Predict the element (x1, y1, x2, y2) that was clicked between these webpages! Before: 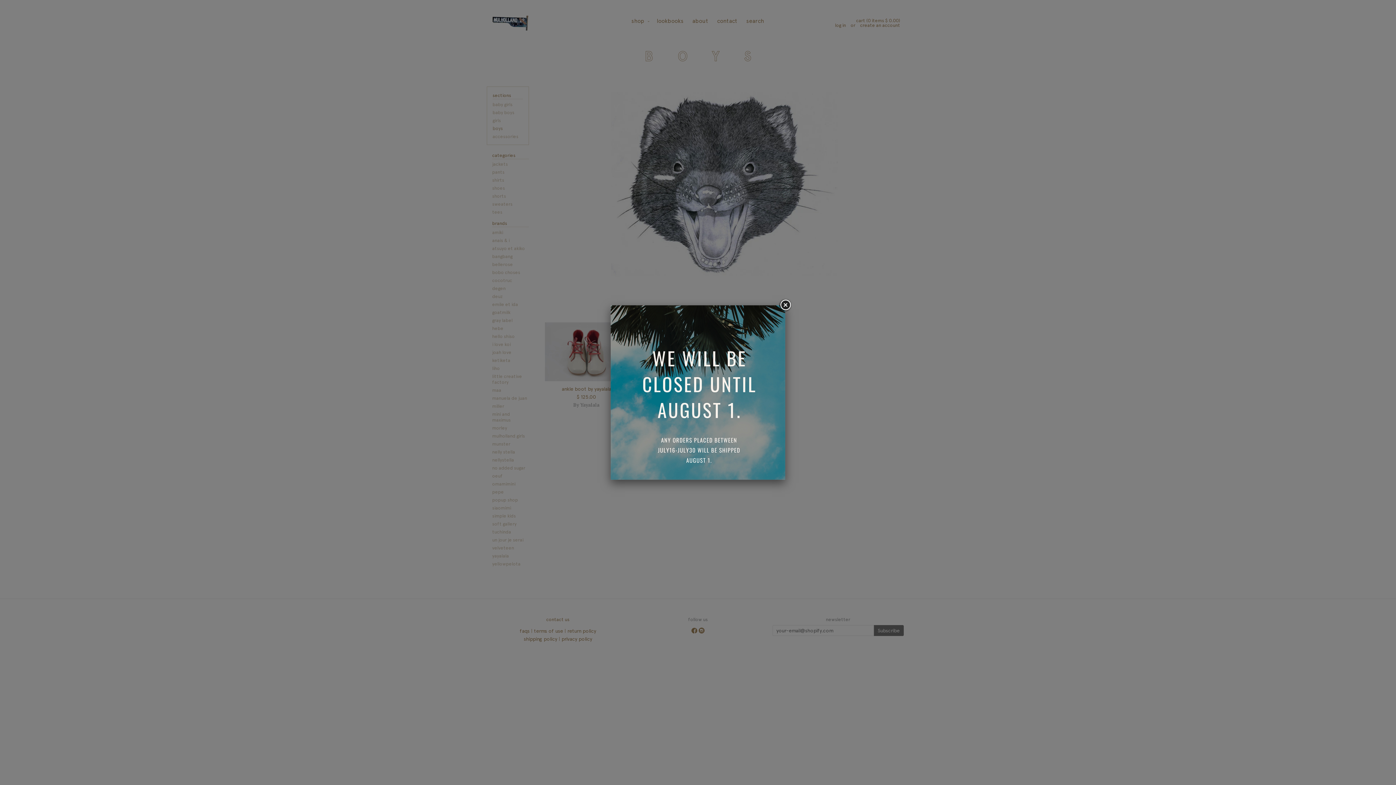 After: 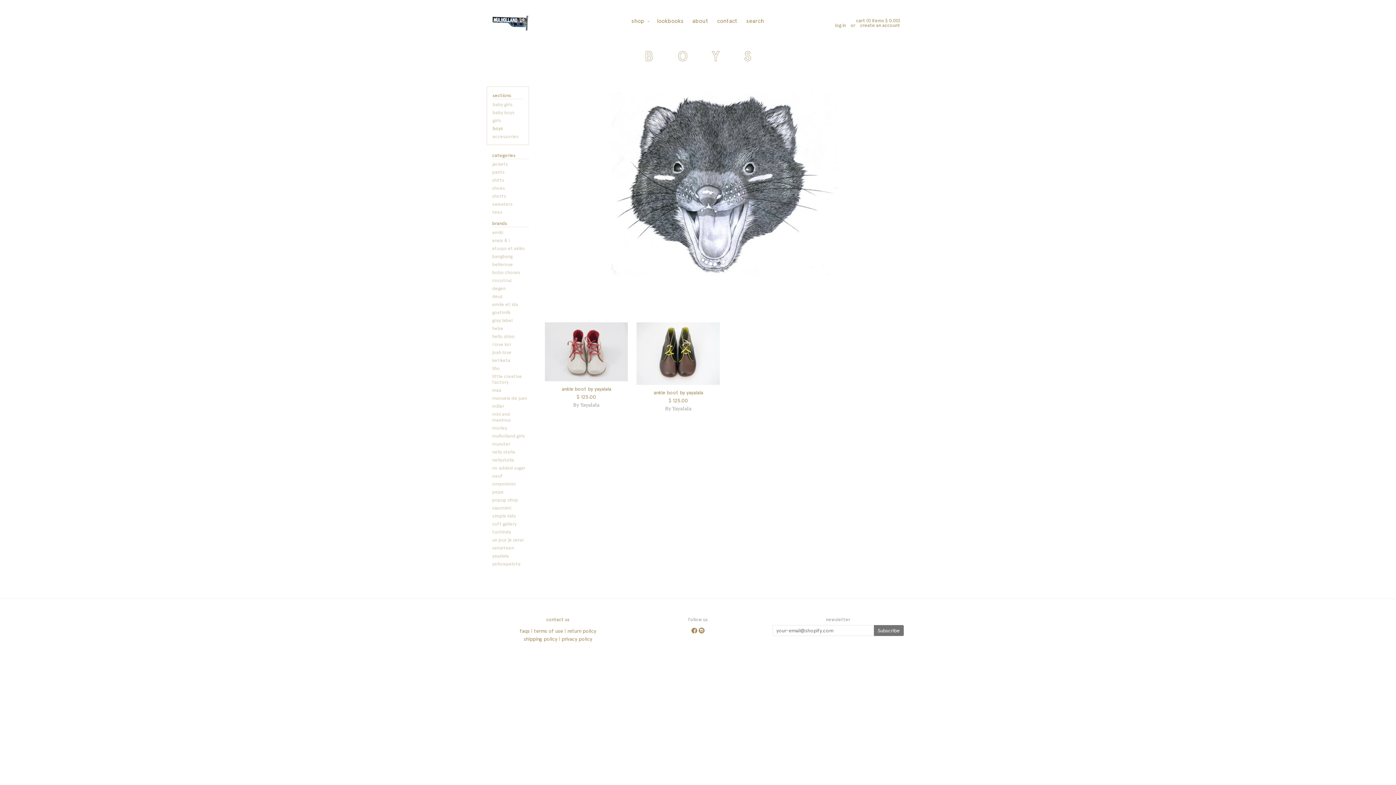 Action: bbox: (778, 298, 792, 312)